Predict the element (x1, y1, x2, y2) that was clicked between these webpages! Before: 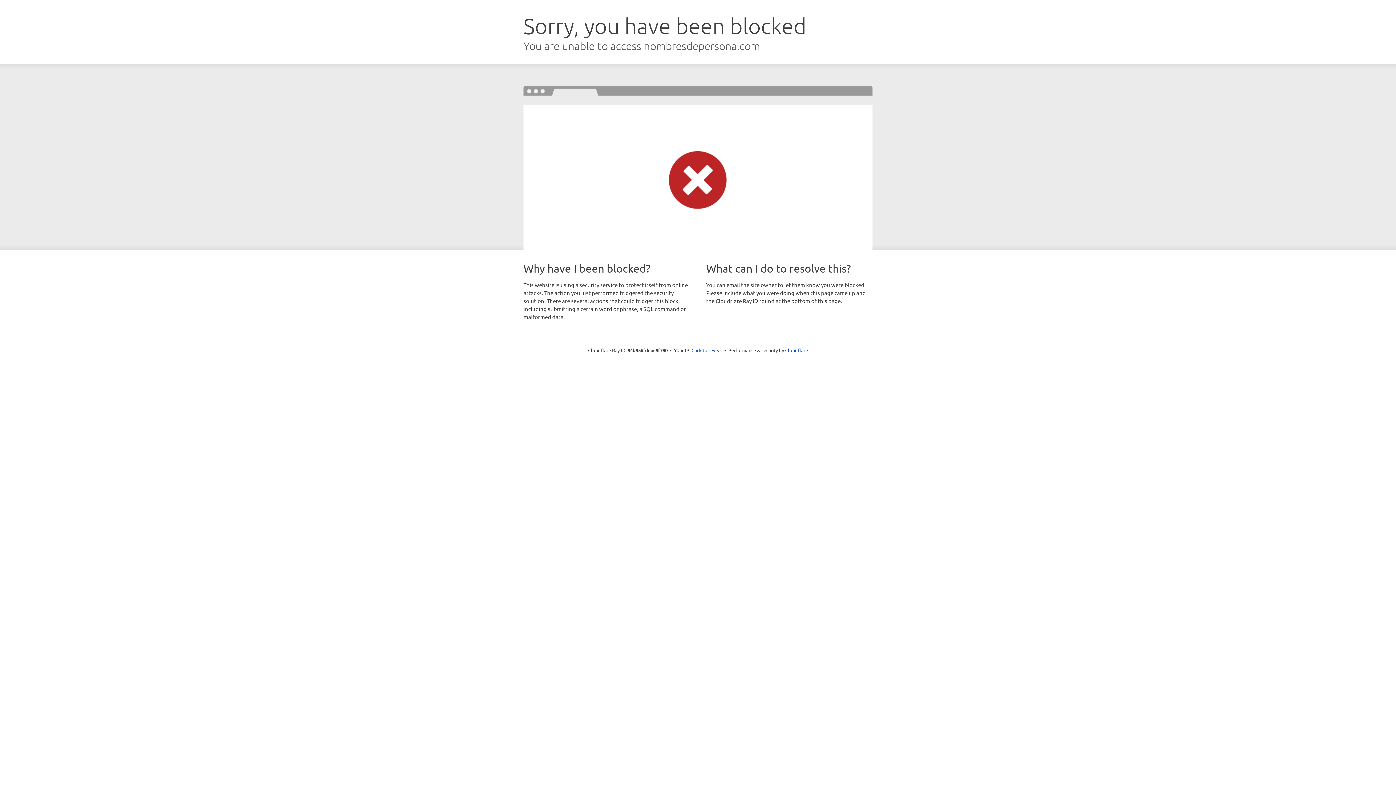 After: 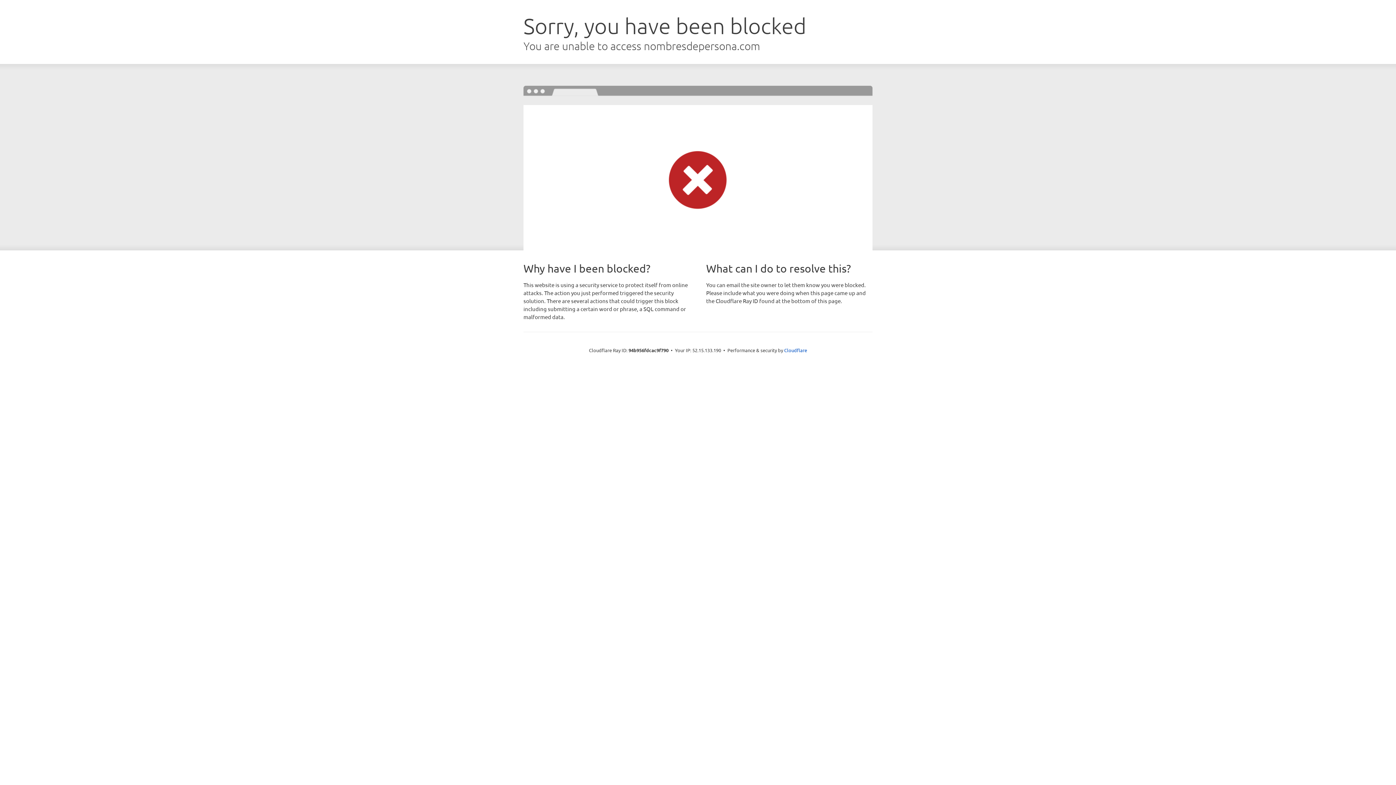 Action: bbox: (691, 346, 722, 353) label: Click to reveal